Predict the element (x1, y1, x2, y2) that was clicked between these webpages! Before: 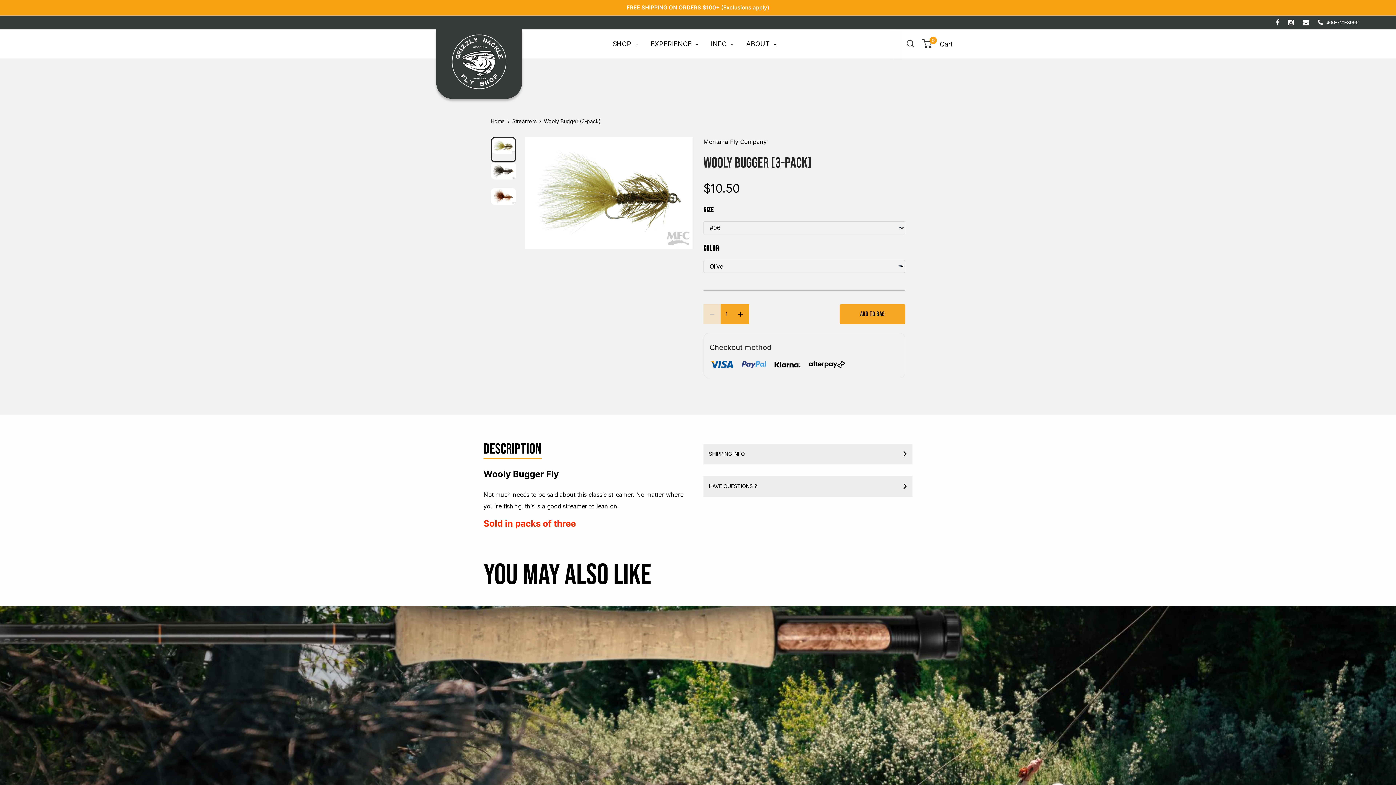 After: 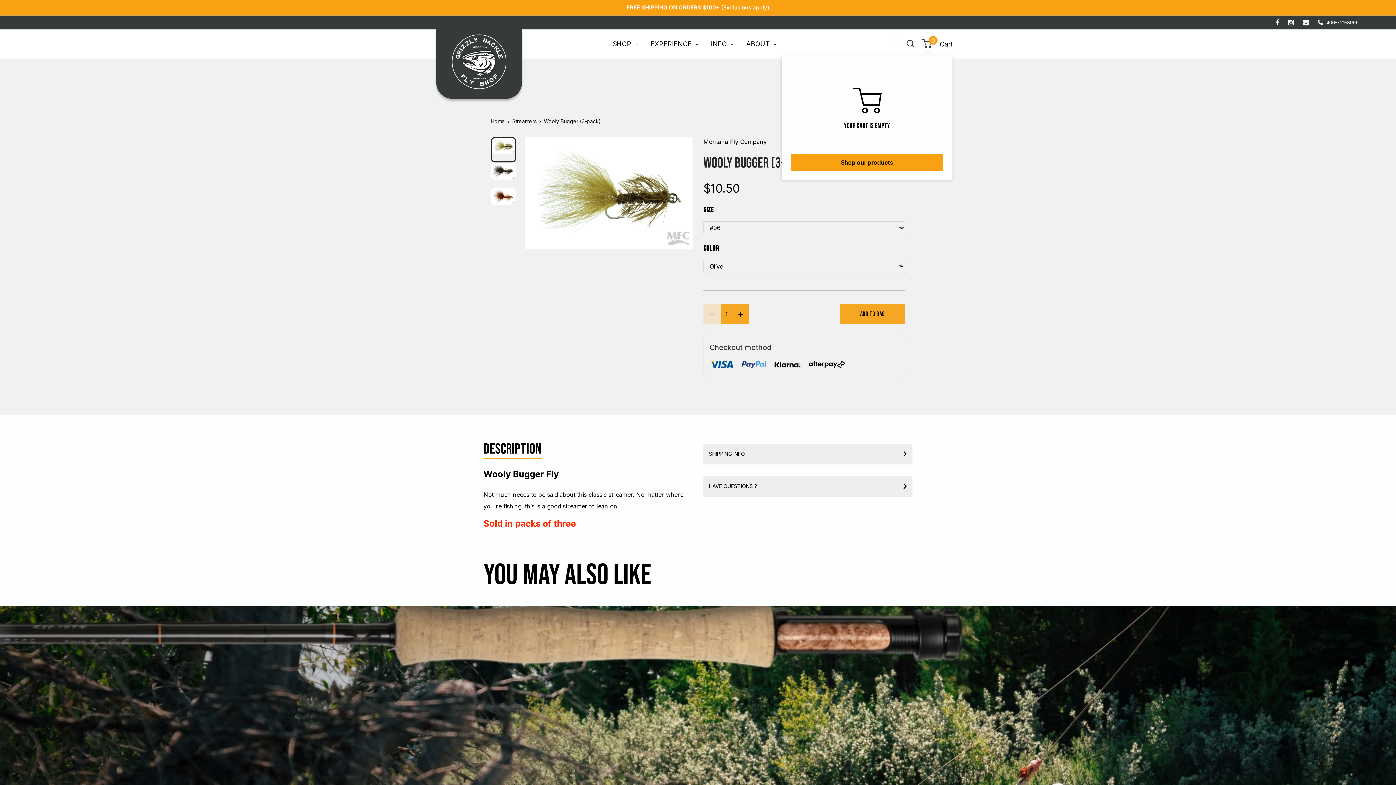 Action: label: 0
Cart bbox: (922, 38, 952, 50)